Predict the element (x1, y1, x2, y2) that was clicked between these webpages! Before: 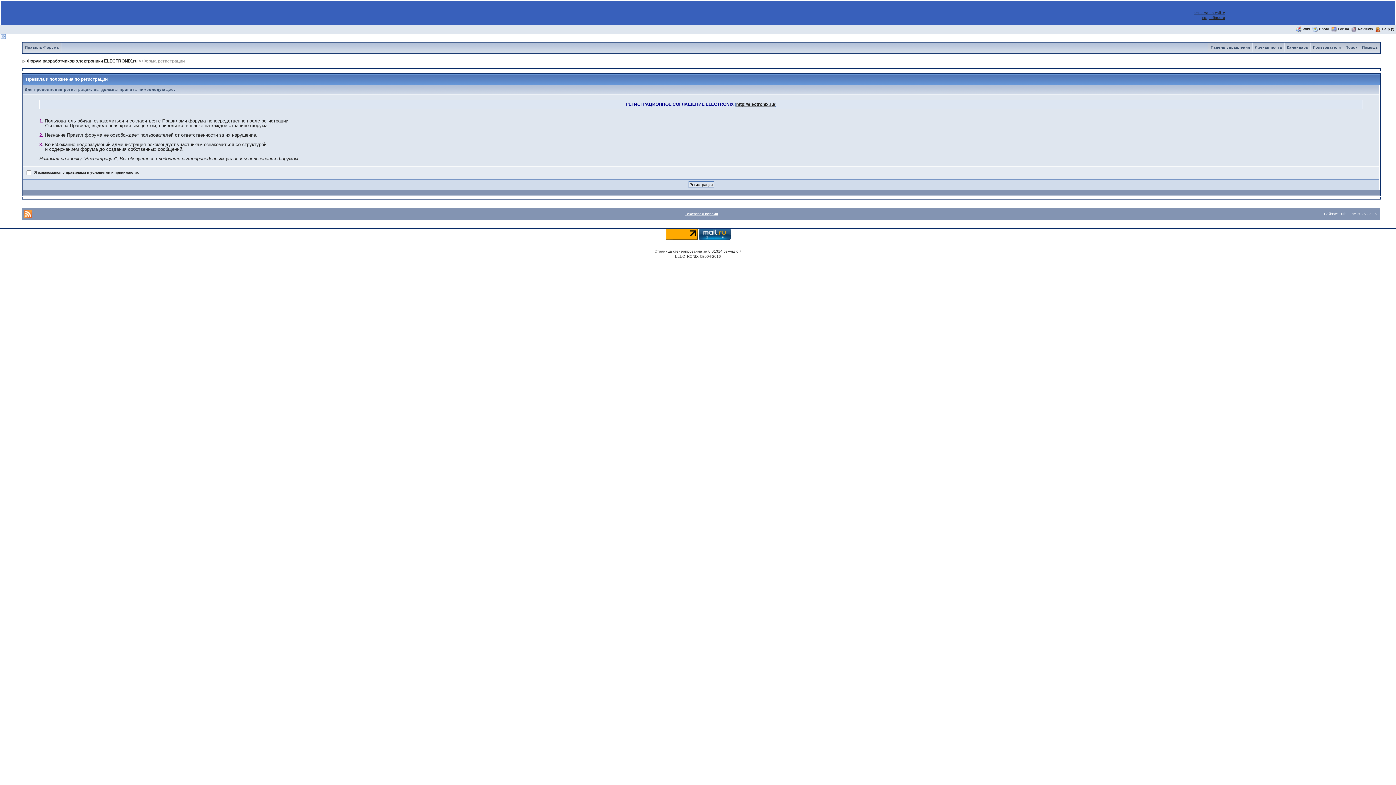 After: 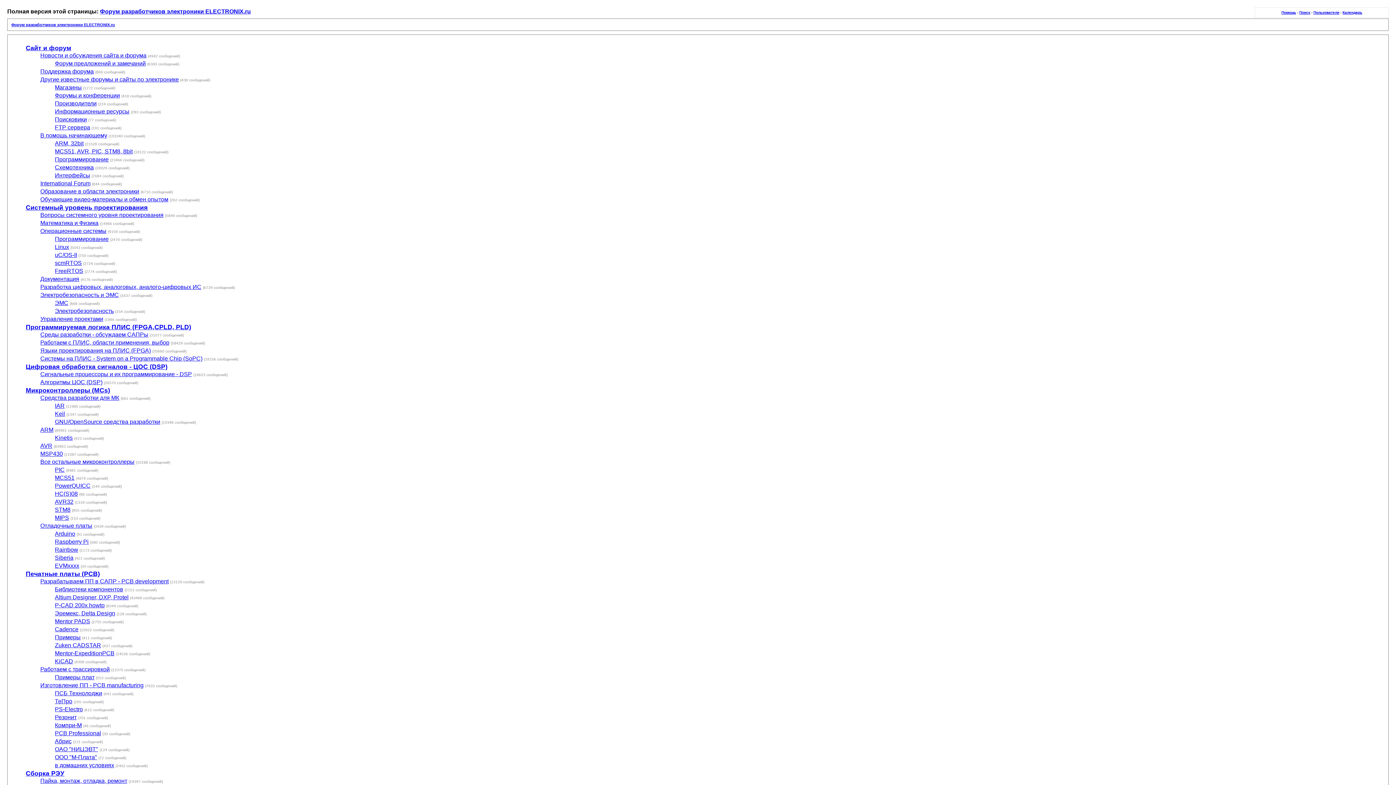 Action: bbox: (685, 212, 718, 216) label: Текстовая версия